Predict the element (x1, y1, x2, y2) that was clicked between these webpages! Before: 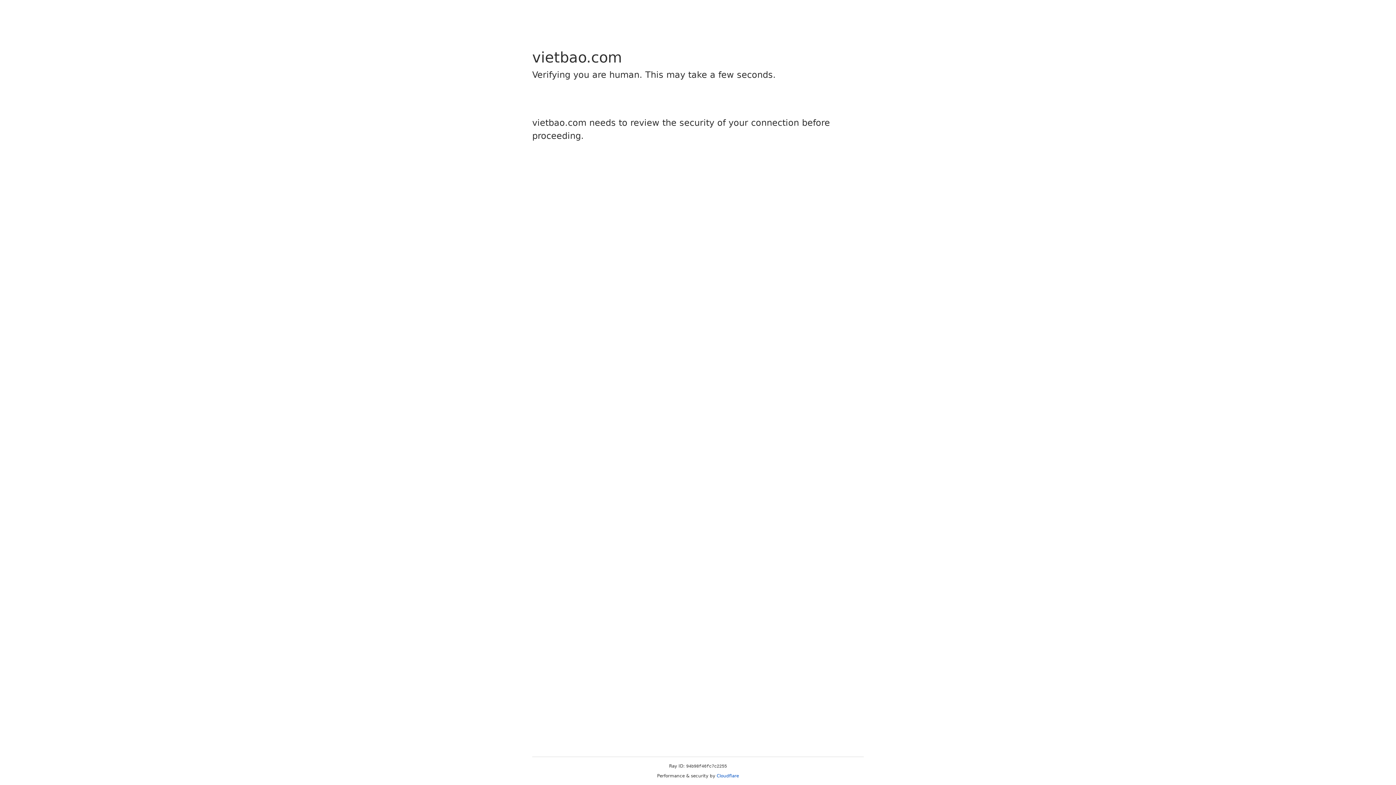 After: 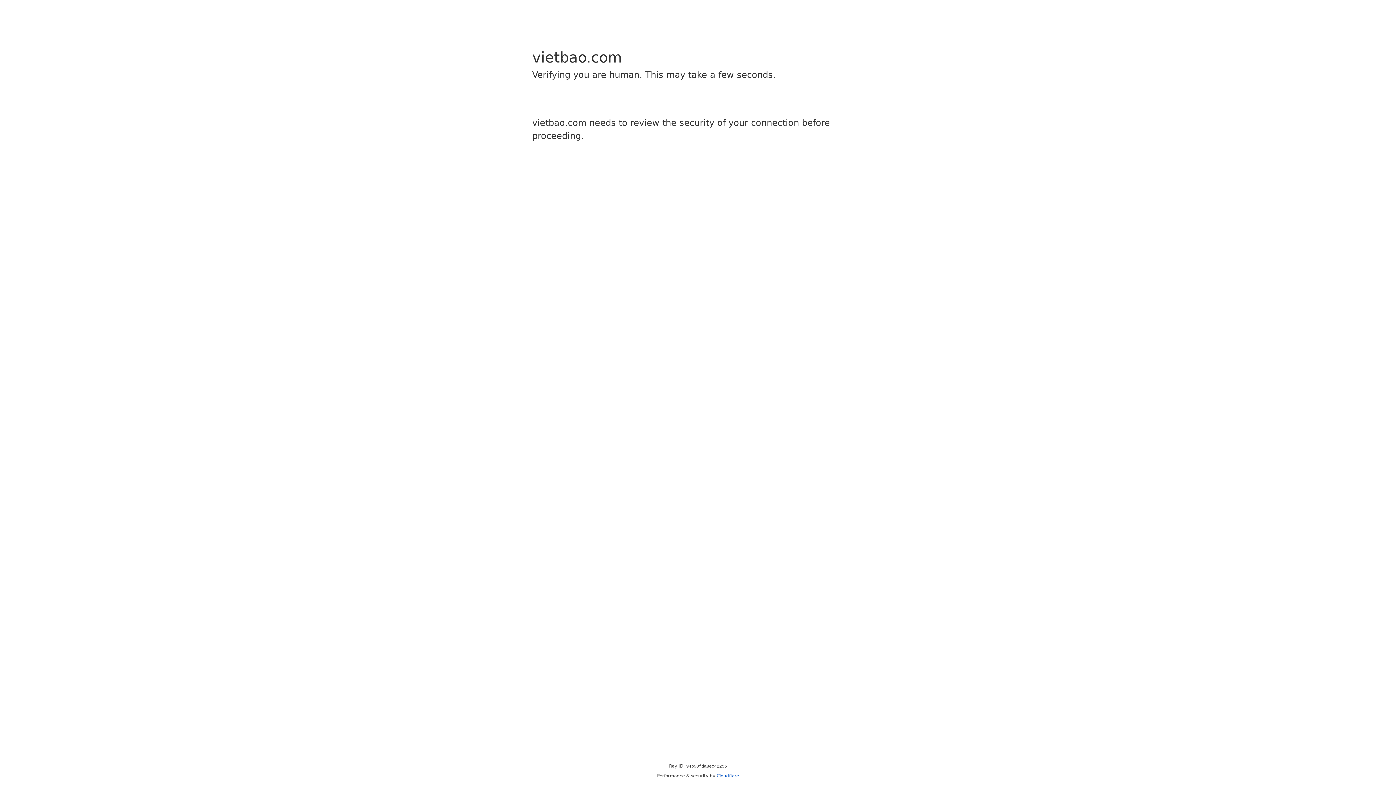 Action: label: Cloudflare bbox: (716, 773, 739, 778)